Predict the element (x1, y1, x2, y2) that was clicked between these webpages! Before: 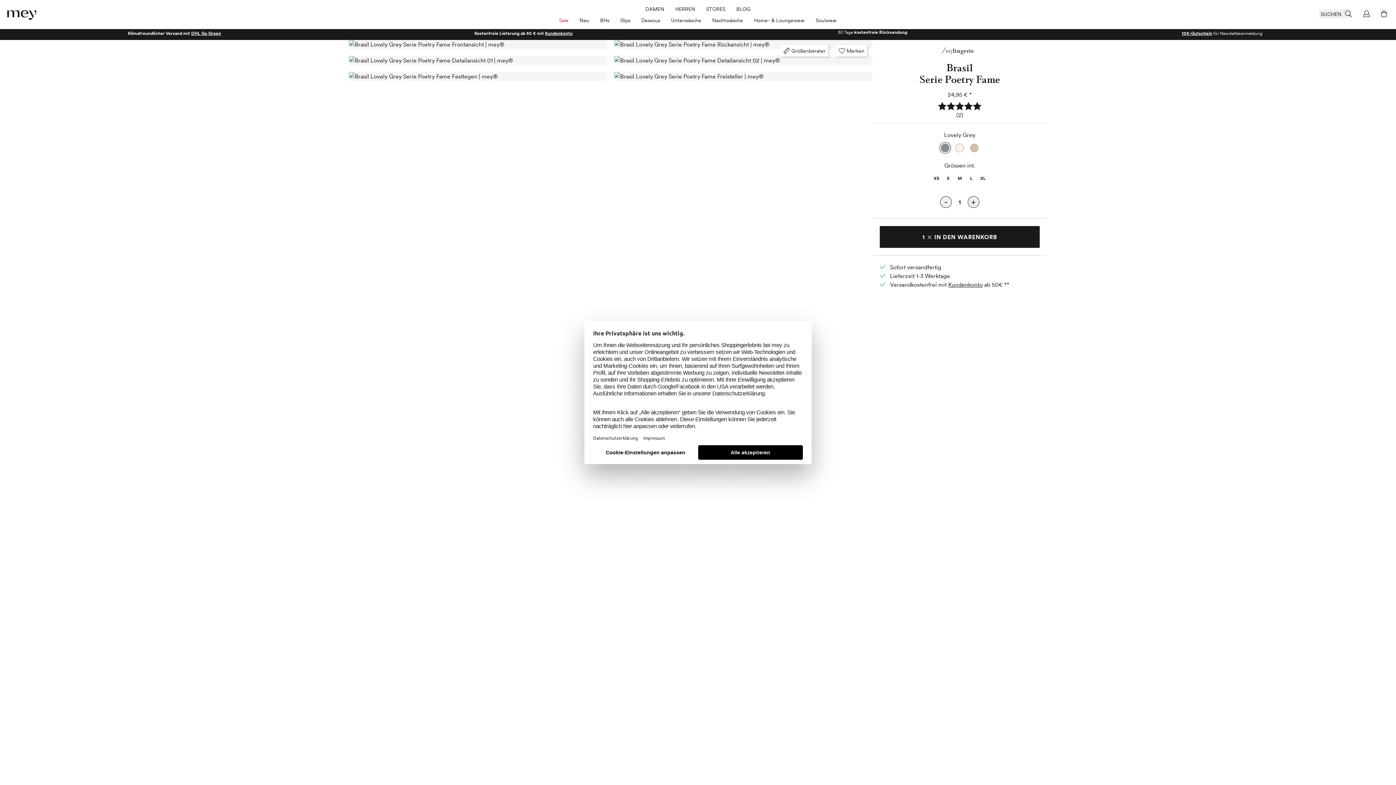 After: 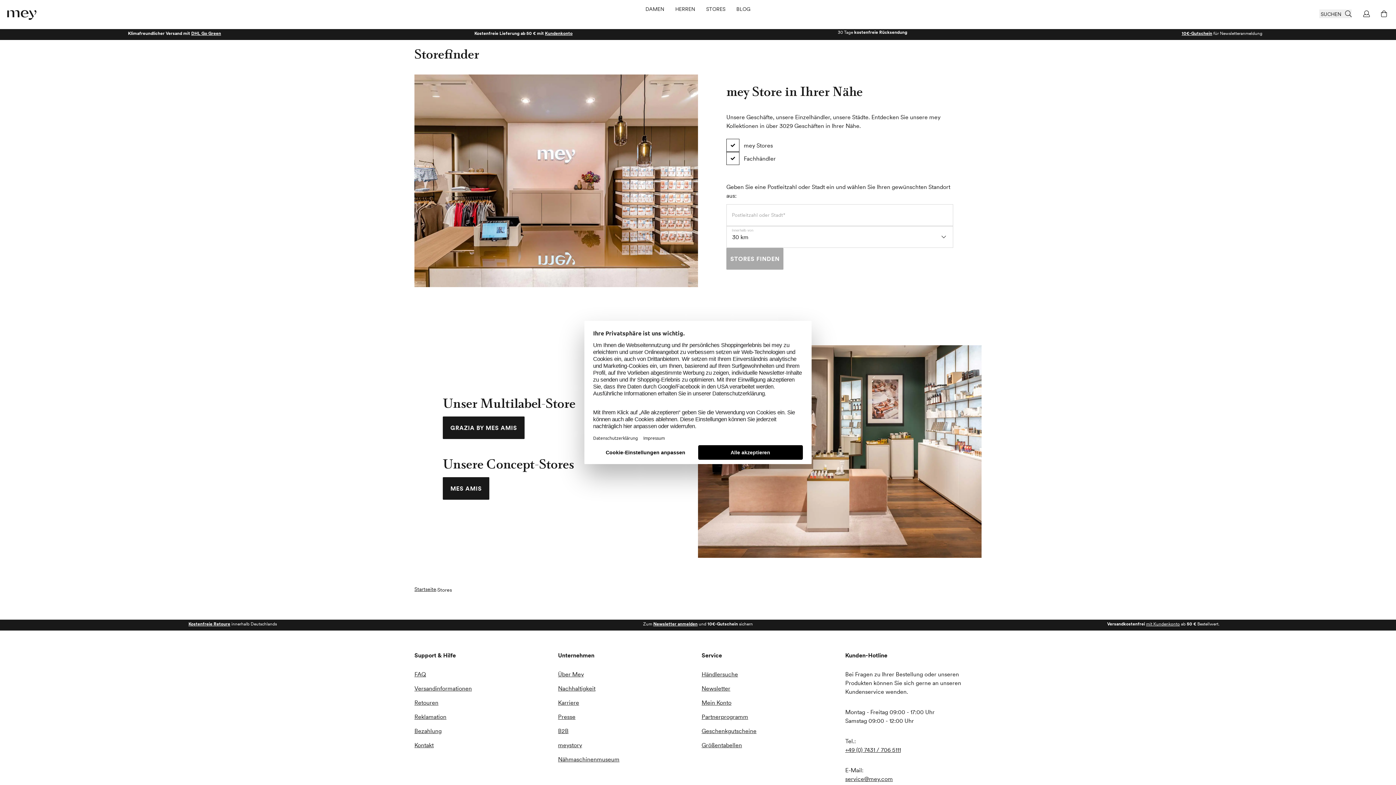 Action: bbox: (706, 6, 725, 15) label: STORES